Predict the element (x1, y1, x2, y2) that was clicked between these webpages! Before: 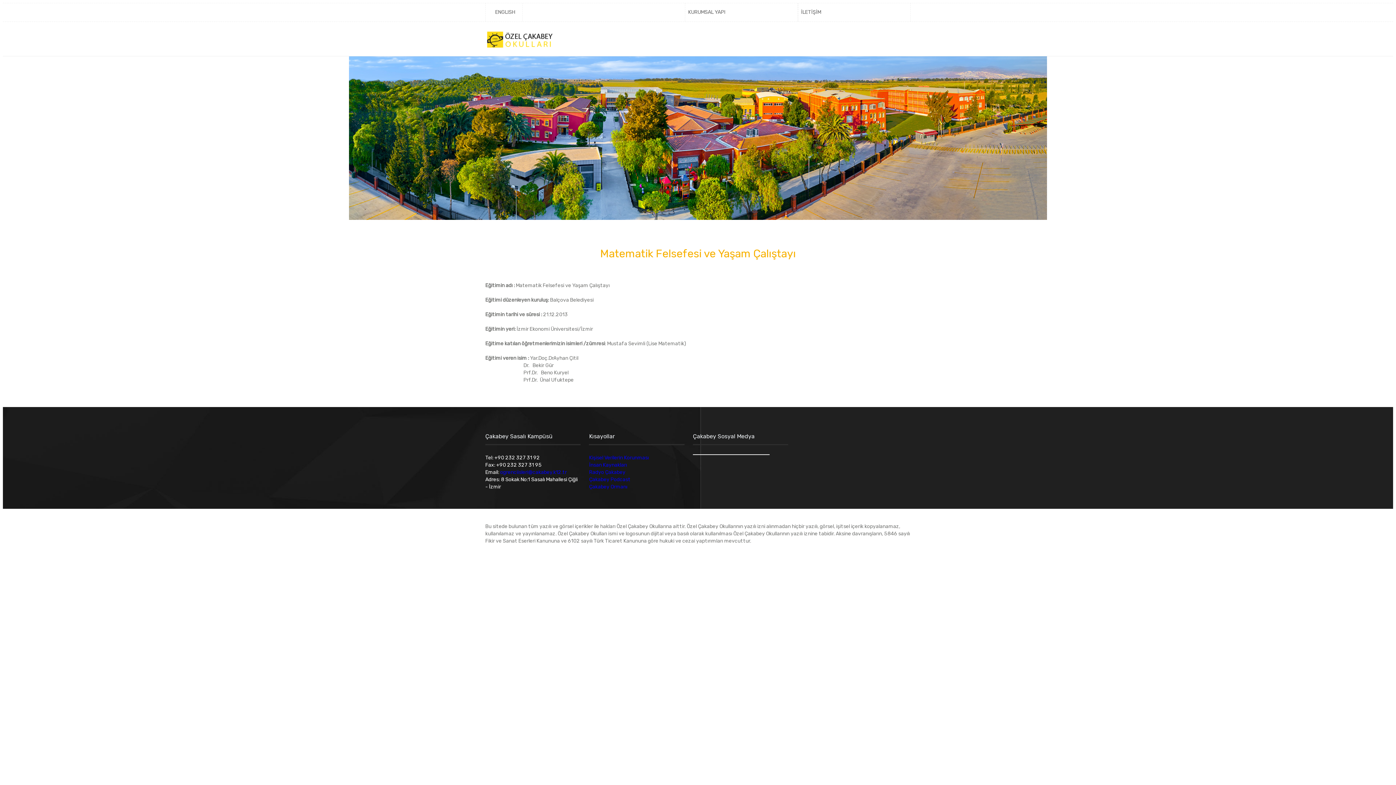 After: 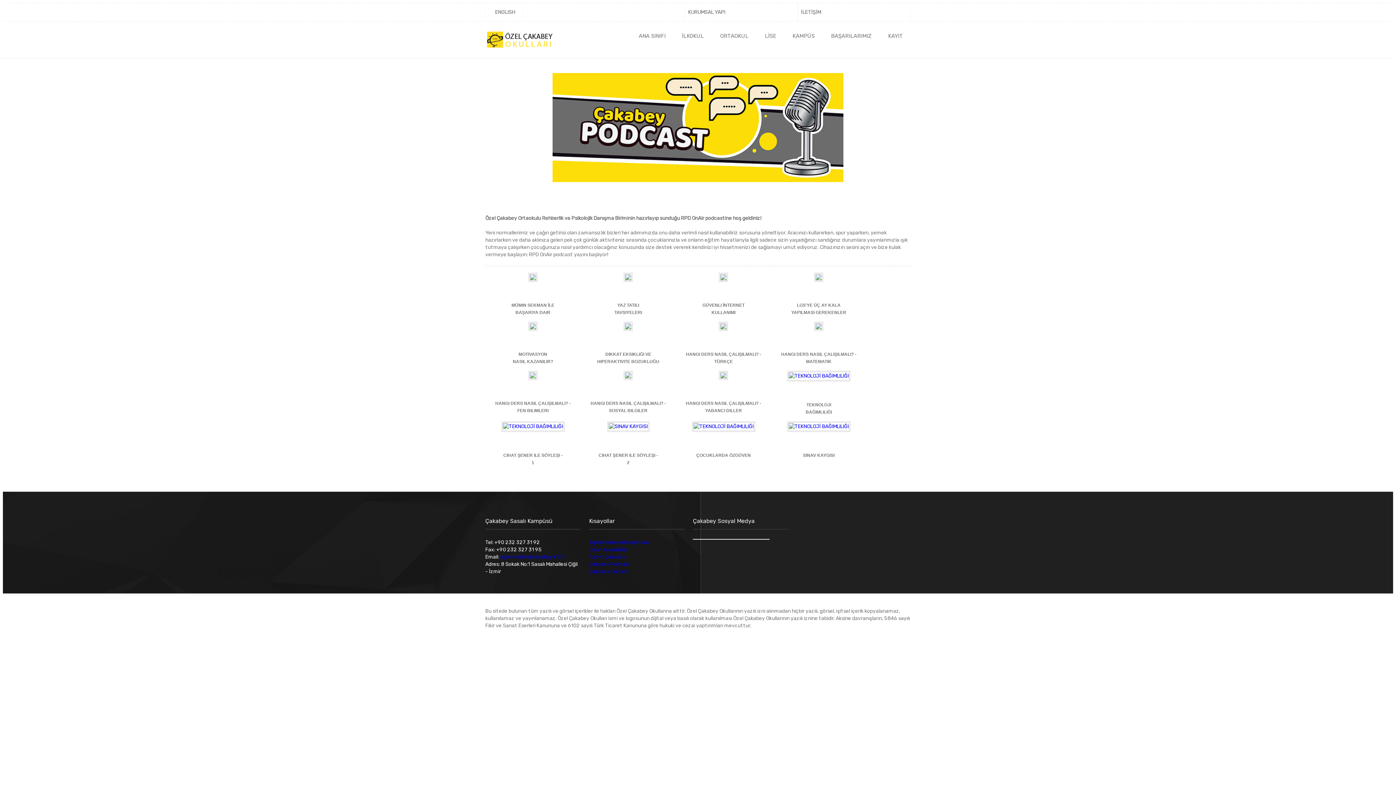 Action: label: Çakabey Podcast bbox: (589, 476, 630, 482)